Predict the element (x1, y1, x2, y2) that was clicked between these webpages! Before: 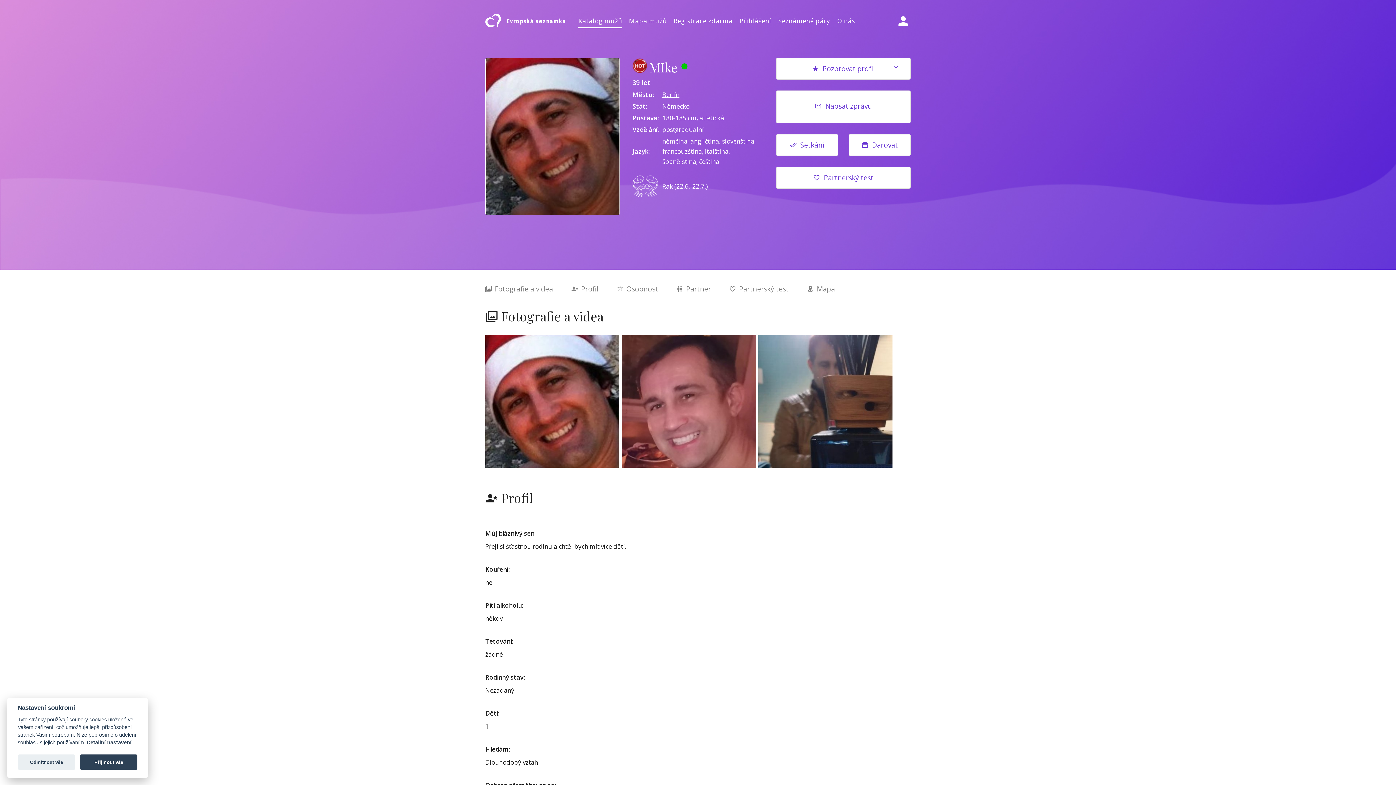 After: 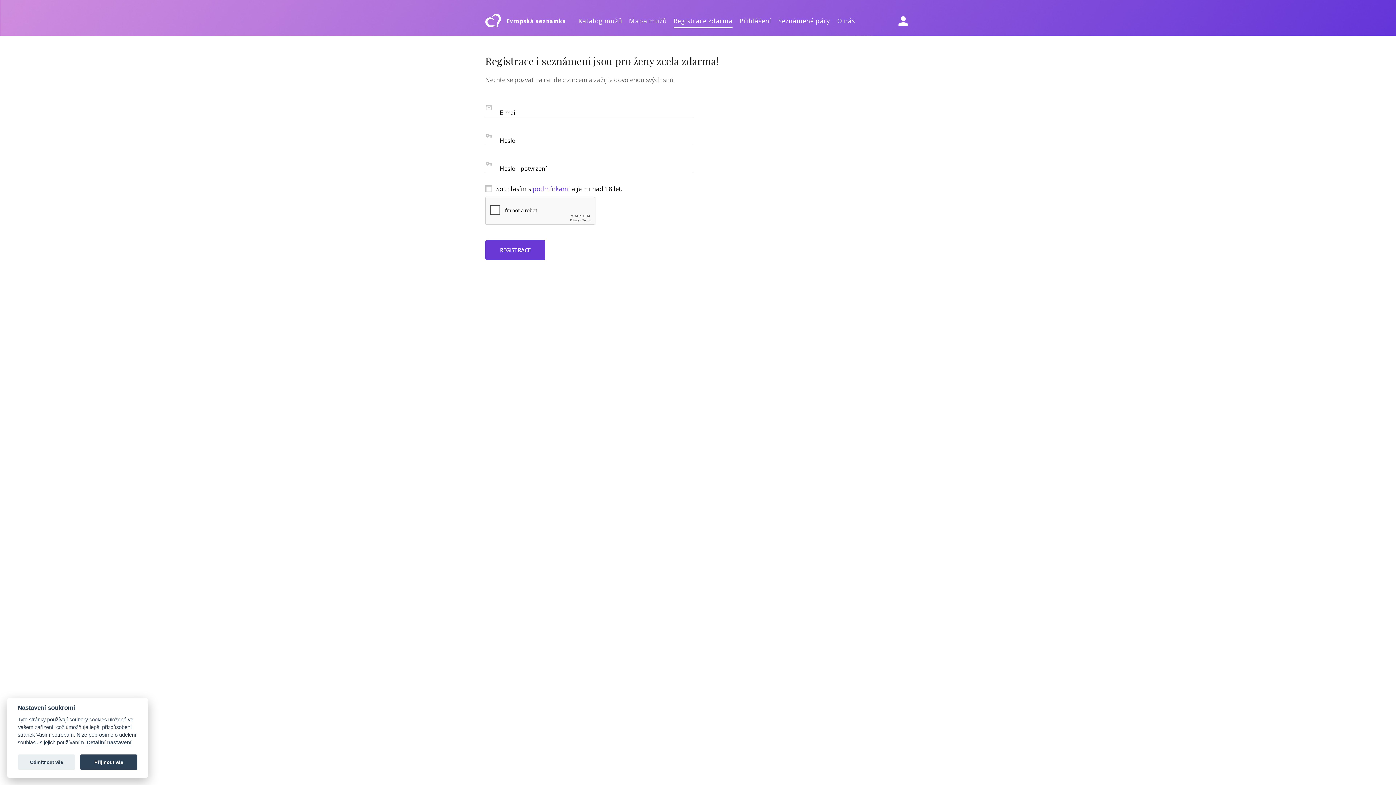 Action: bbox: (673, 13, 732, 28) label: Registrace zdarma